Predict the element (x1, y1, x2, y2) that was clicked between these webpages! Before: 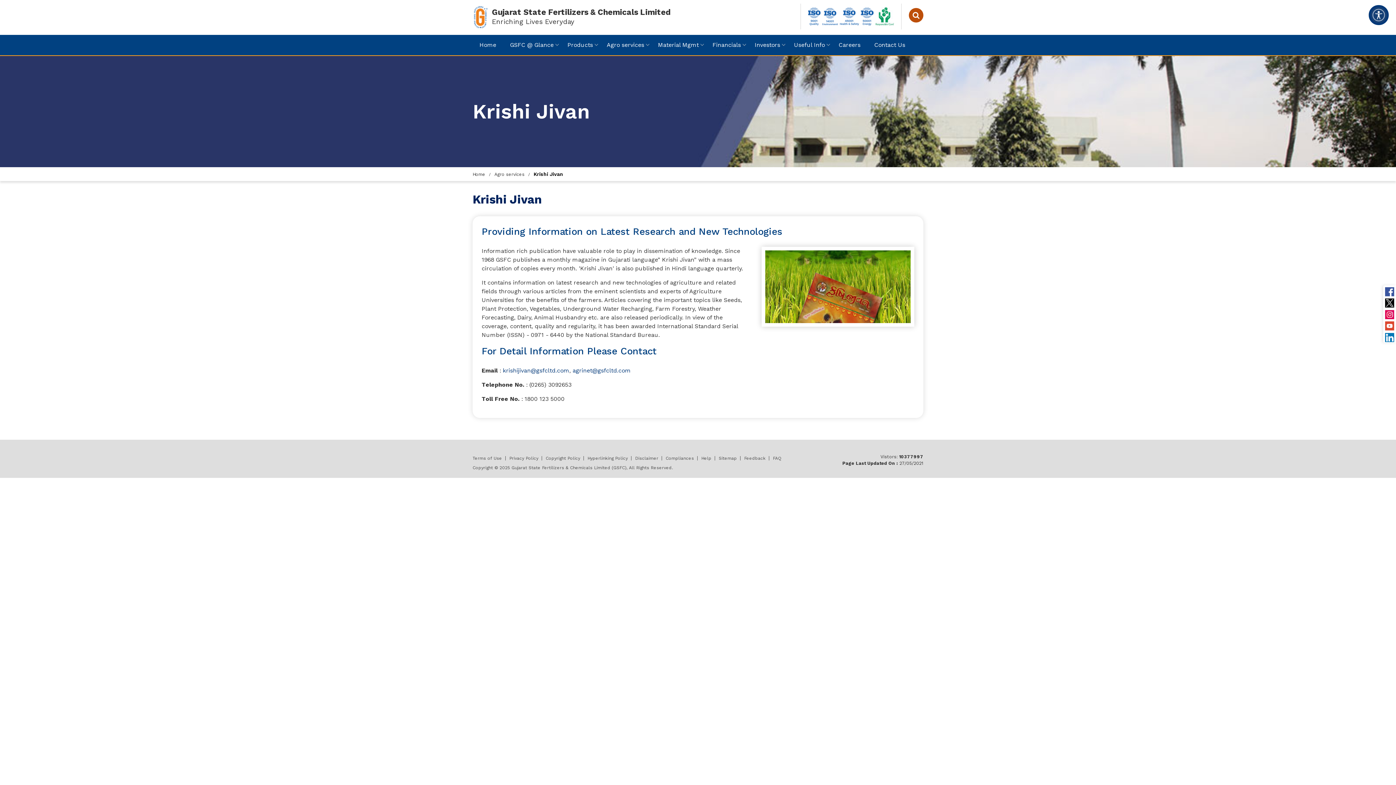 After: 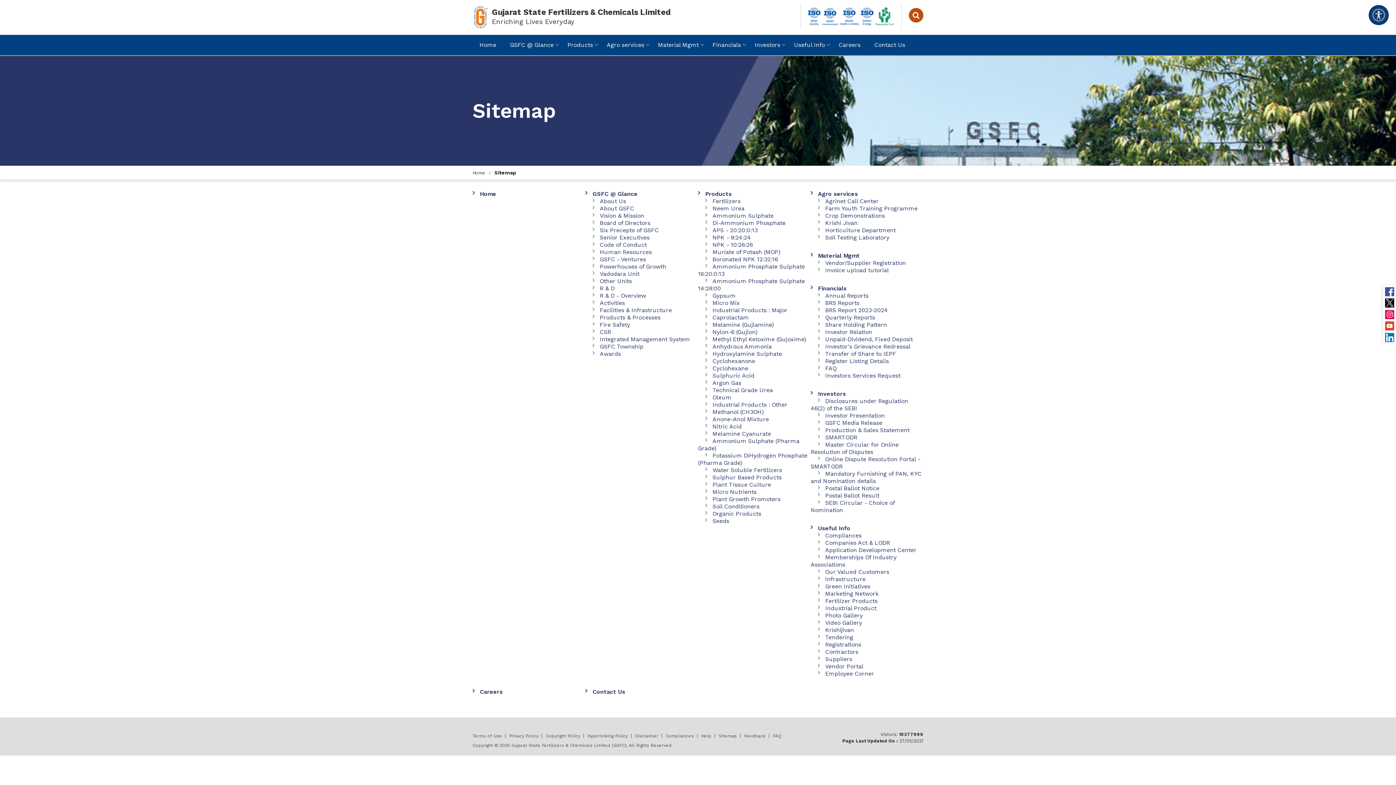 Action: bbox: (718, 456, 737, 461) label: Sitemap